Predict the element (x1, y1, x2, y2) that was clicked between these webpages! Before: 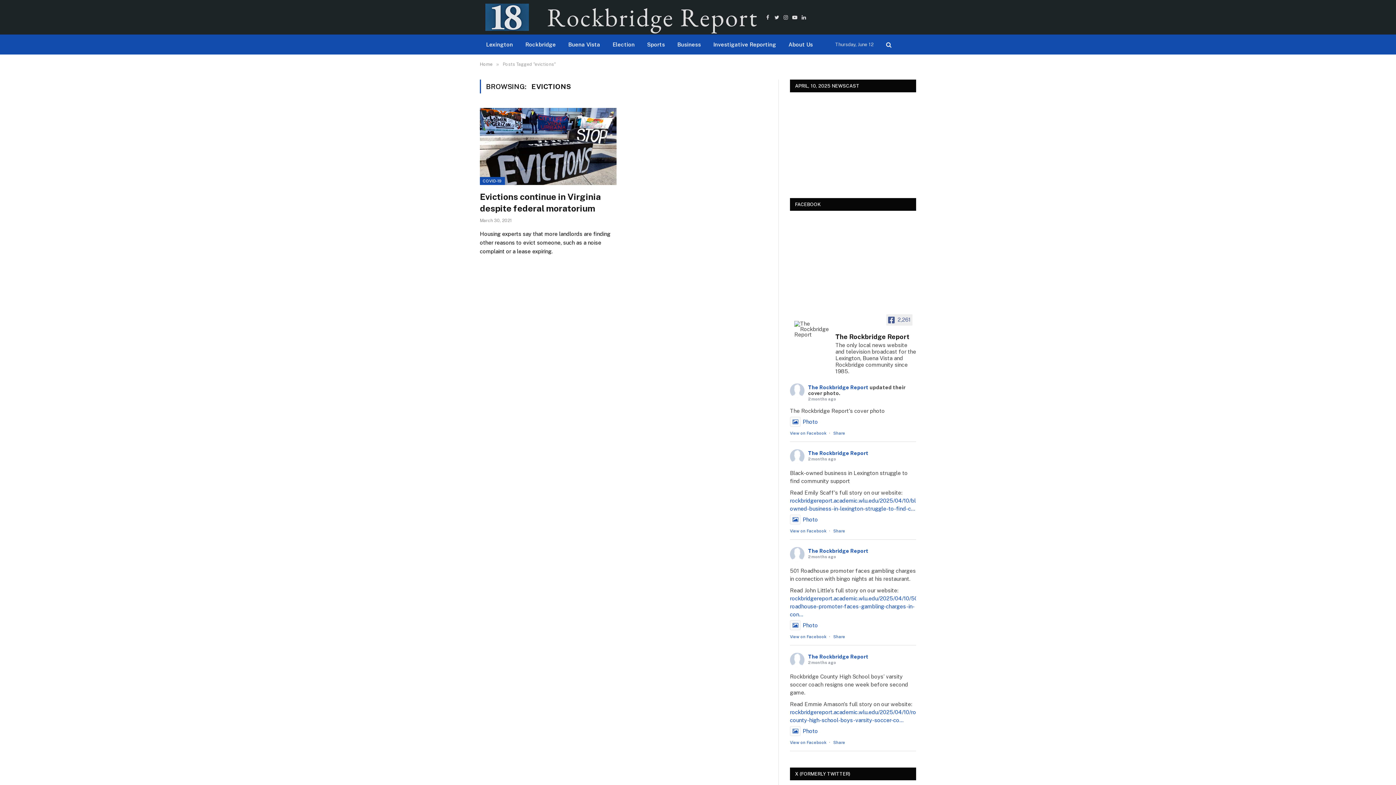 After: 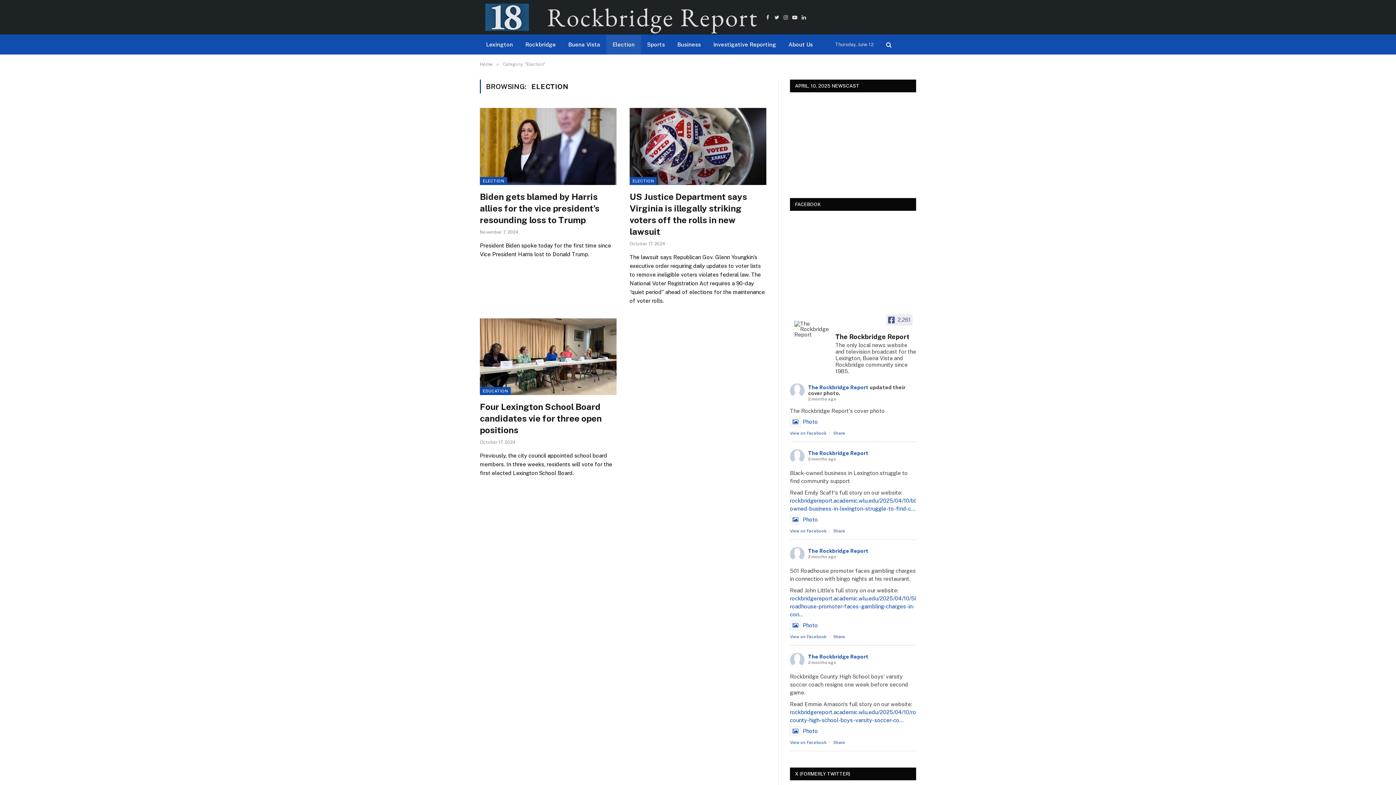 Action: label: Election bbox: (606, 34, 641, 54)